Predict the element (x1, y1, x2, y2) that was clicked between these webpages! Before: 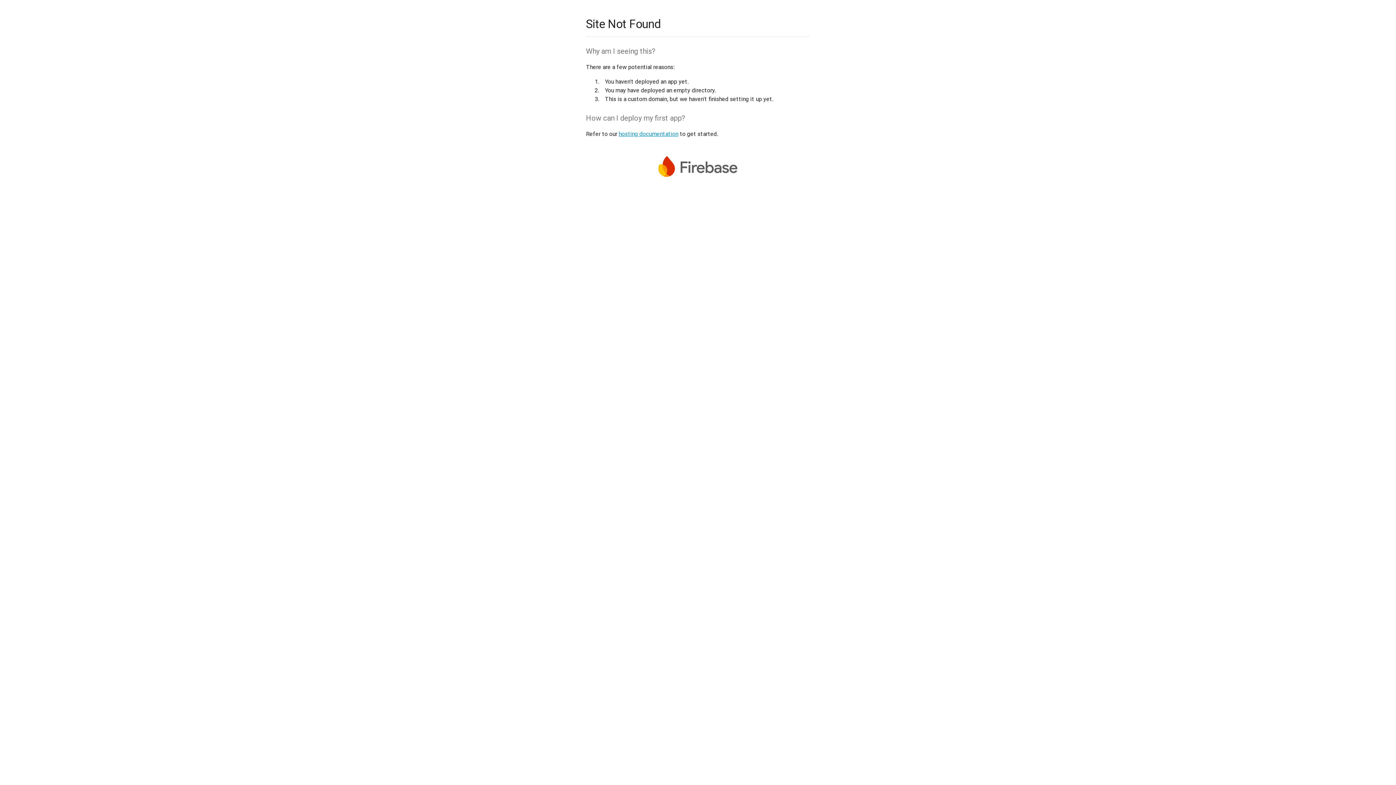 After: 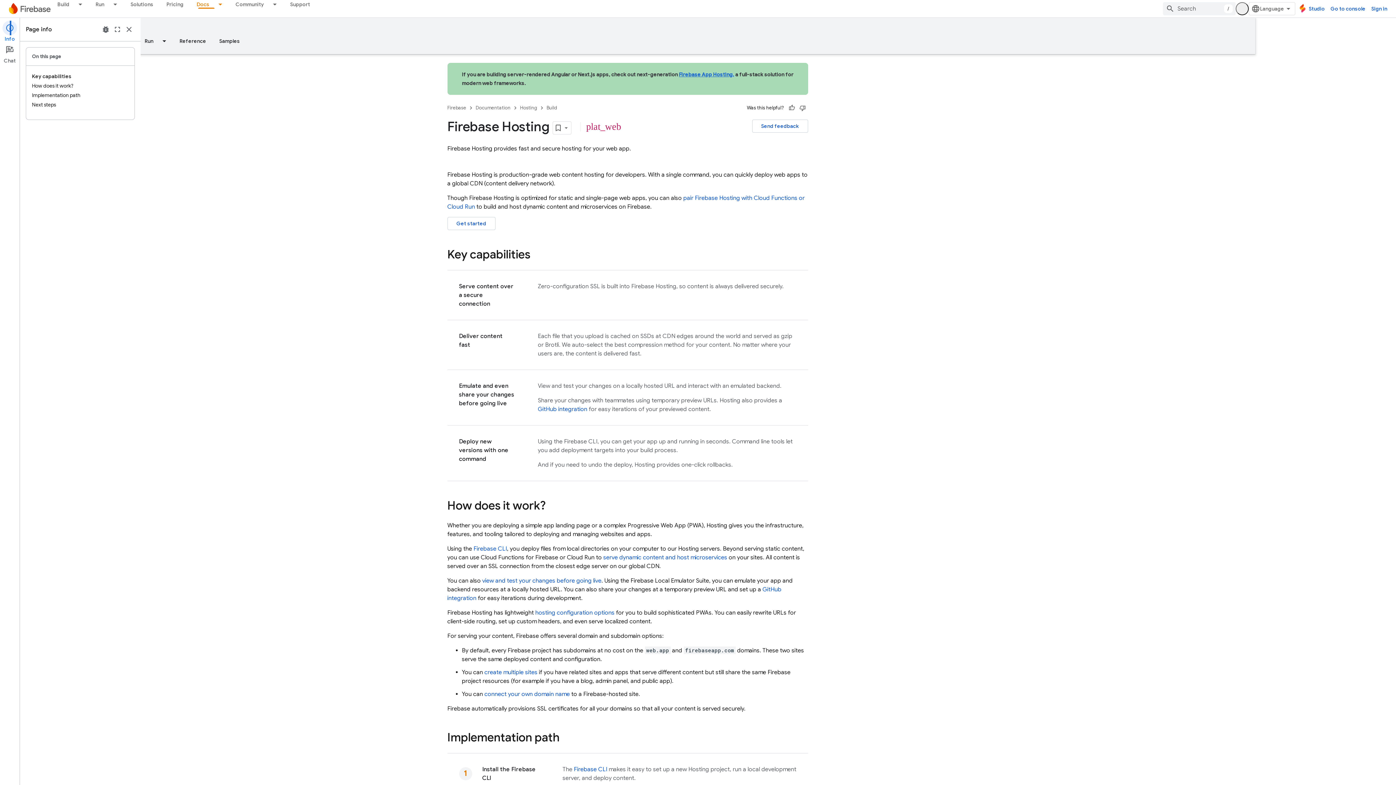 Action: bbox: (618, 130, 678, 137) label: hosting documentation